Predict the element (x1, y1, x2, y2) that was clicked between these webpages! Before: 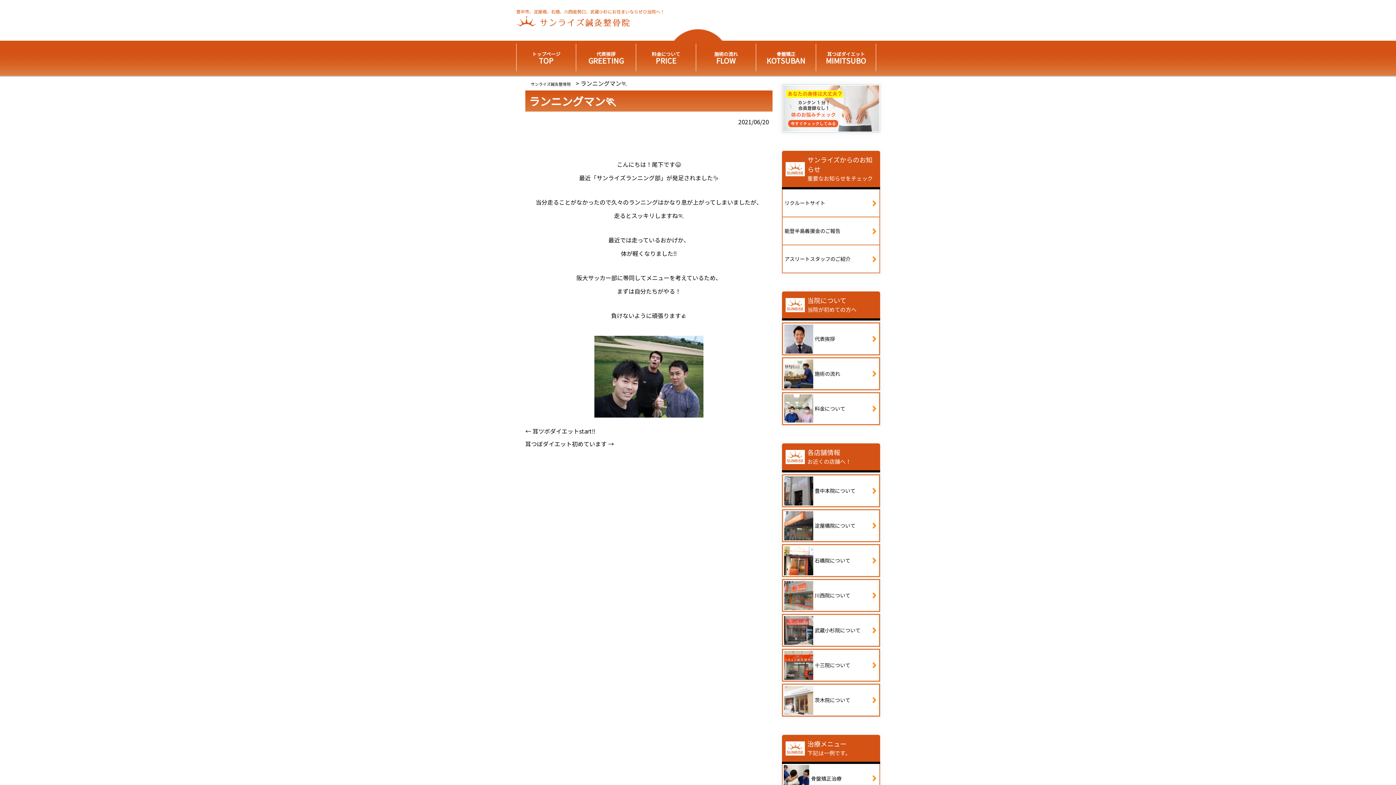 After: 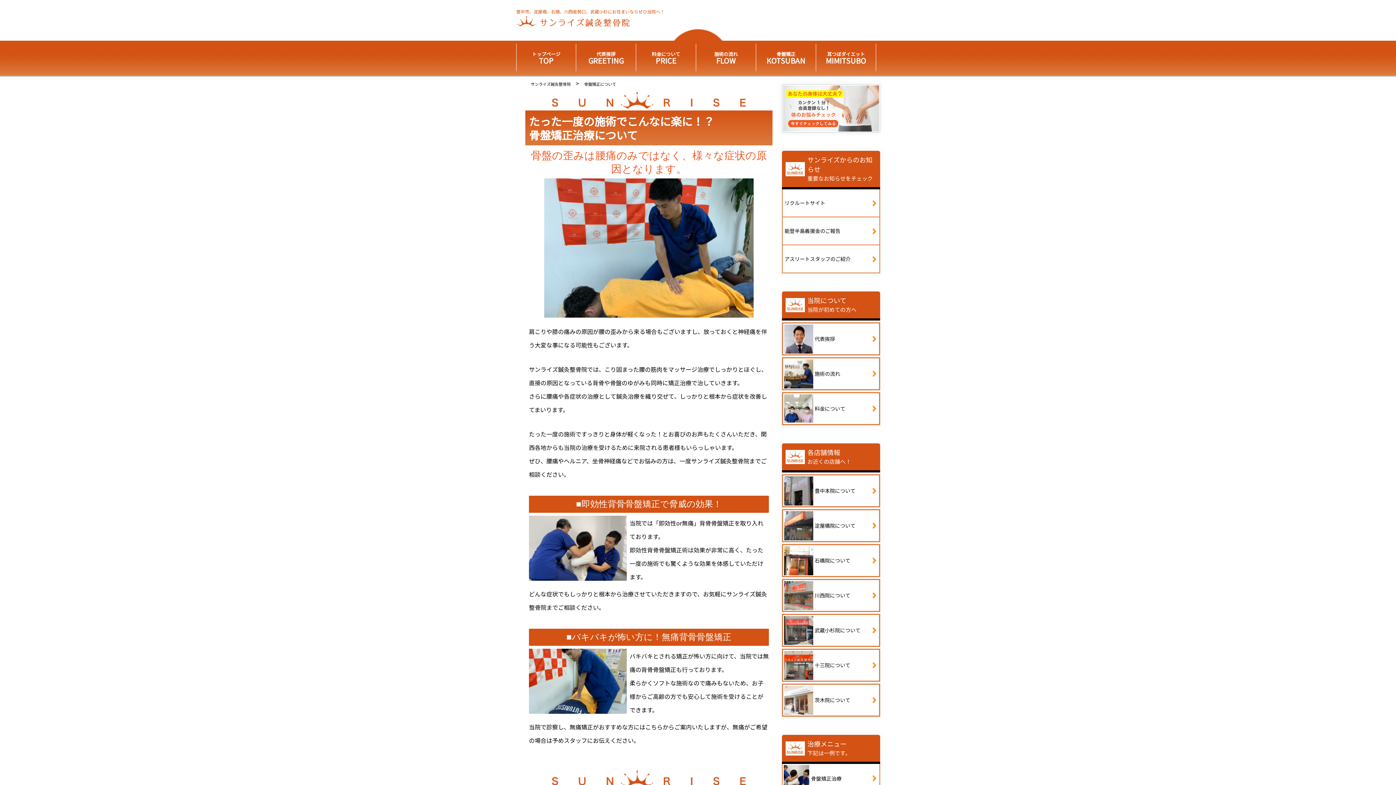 Action: label: 骨盤矯正治療 bbox: (782, 764, 880, 792)